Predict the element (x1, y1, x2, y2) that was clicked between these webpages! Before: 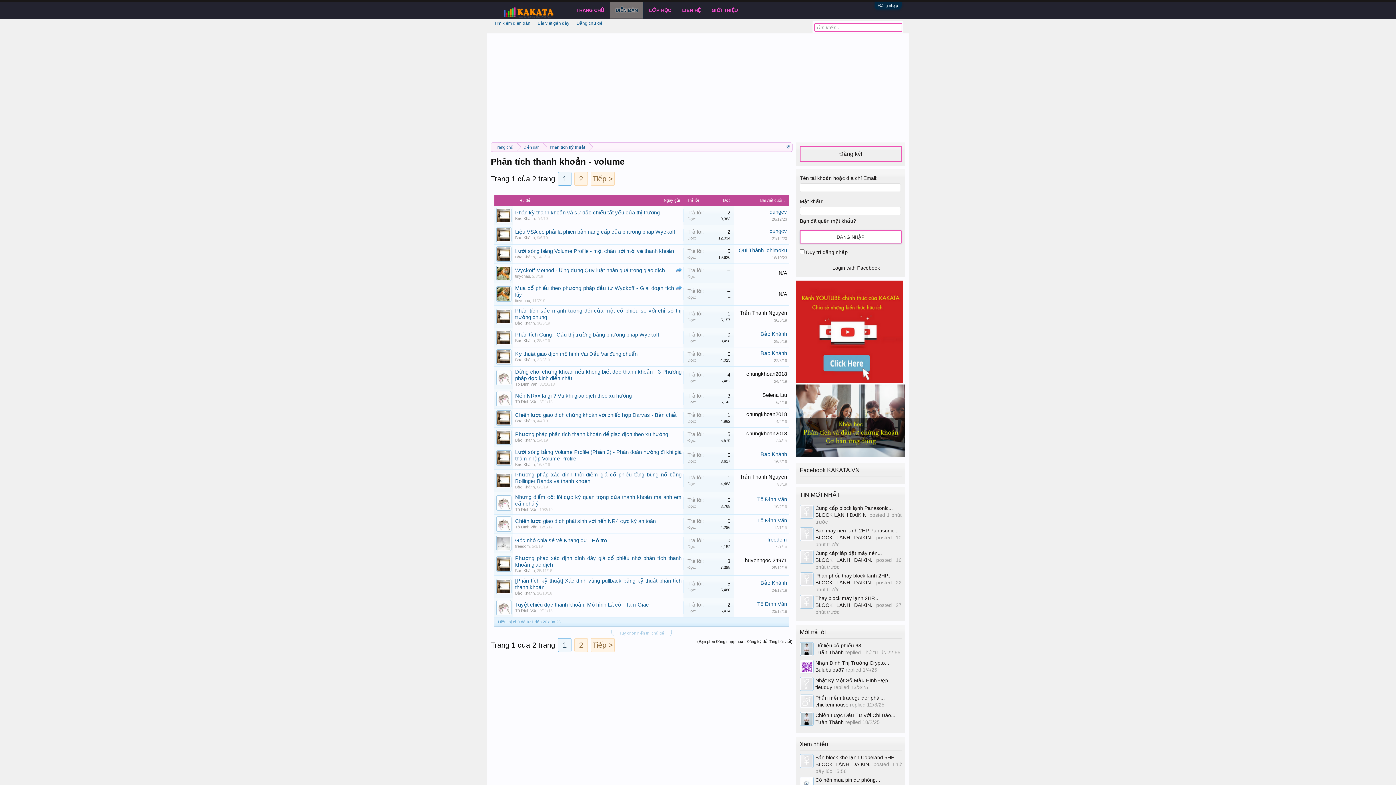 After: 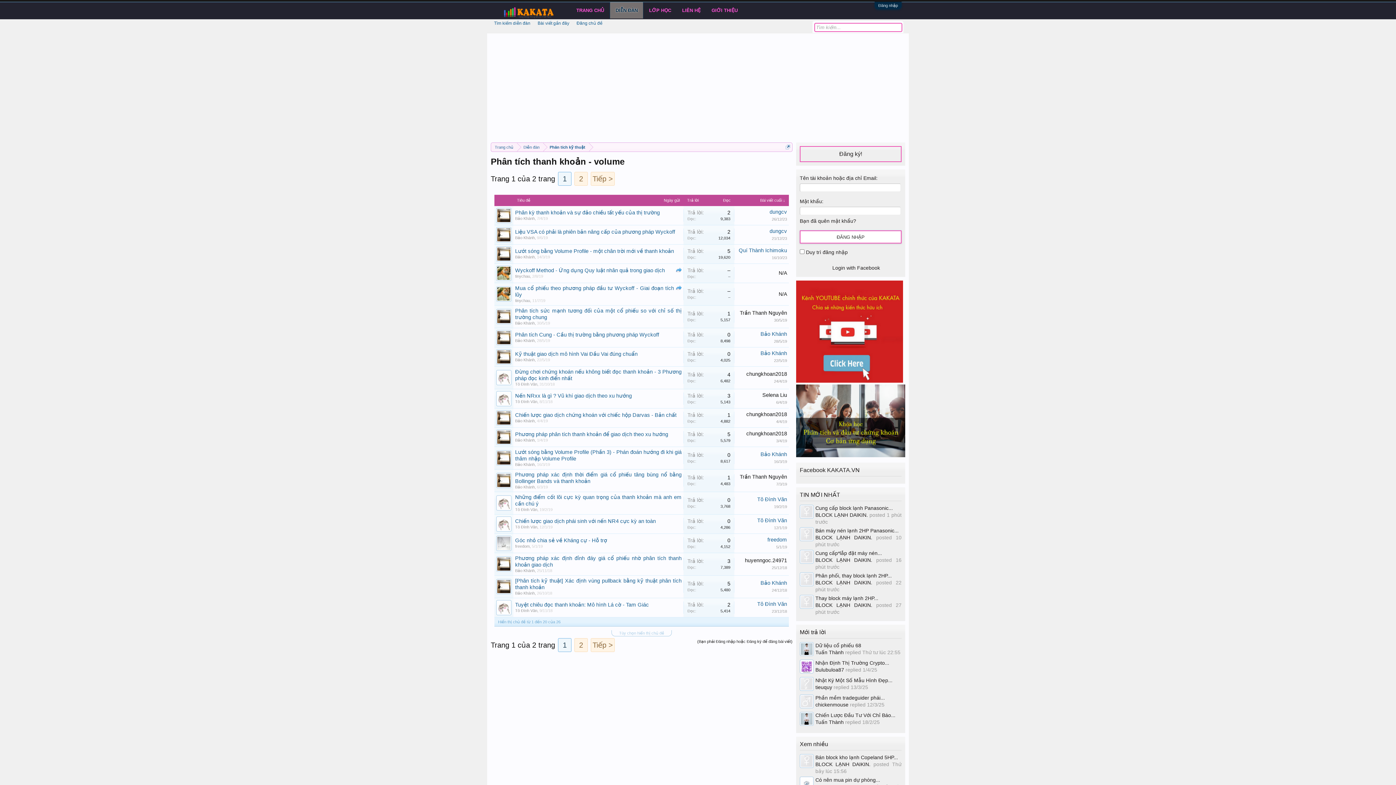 Action: bbox: (800, 527, 813, 543)